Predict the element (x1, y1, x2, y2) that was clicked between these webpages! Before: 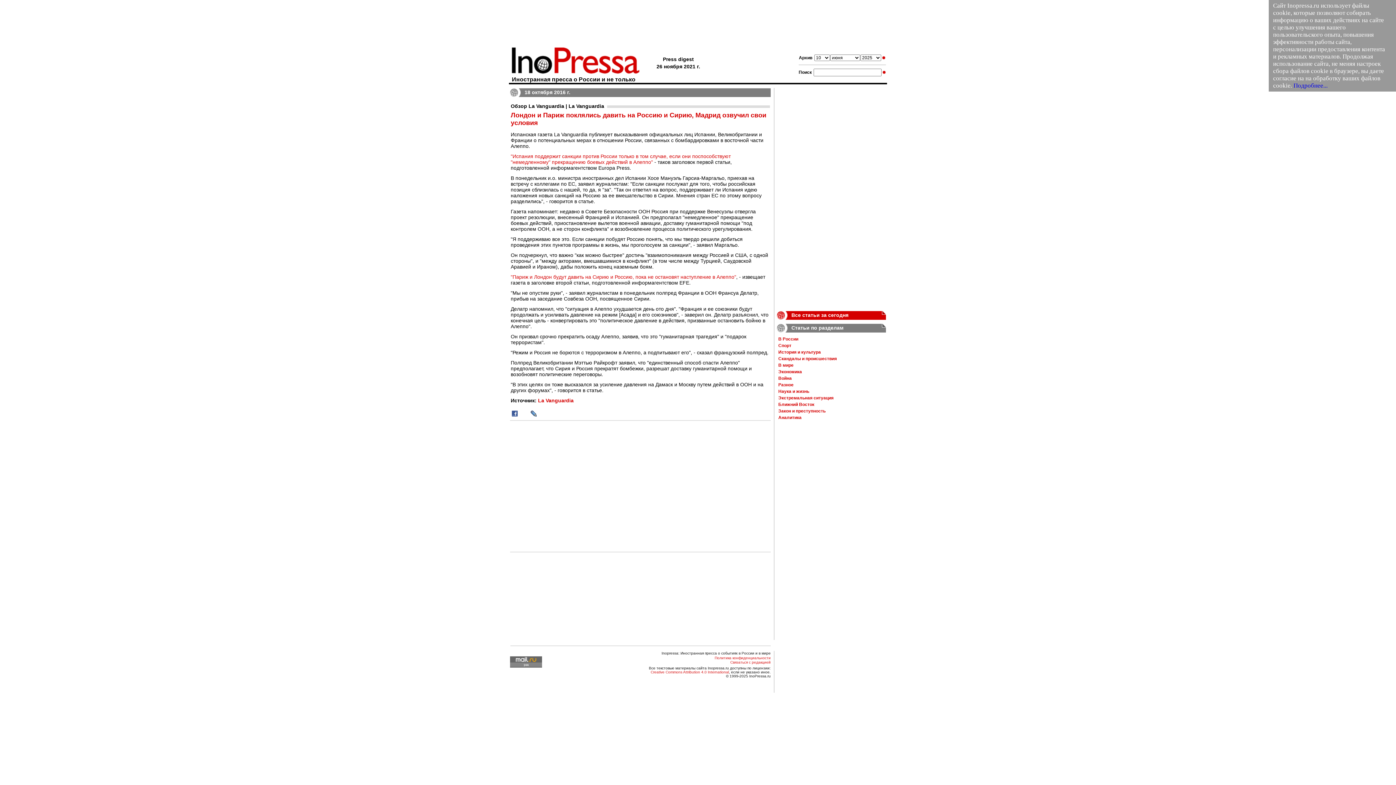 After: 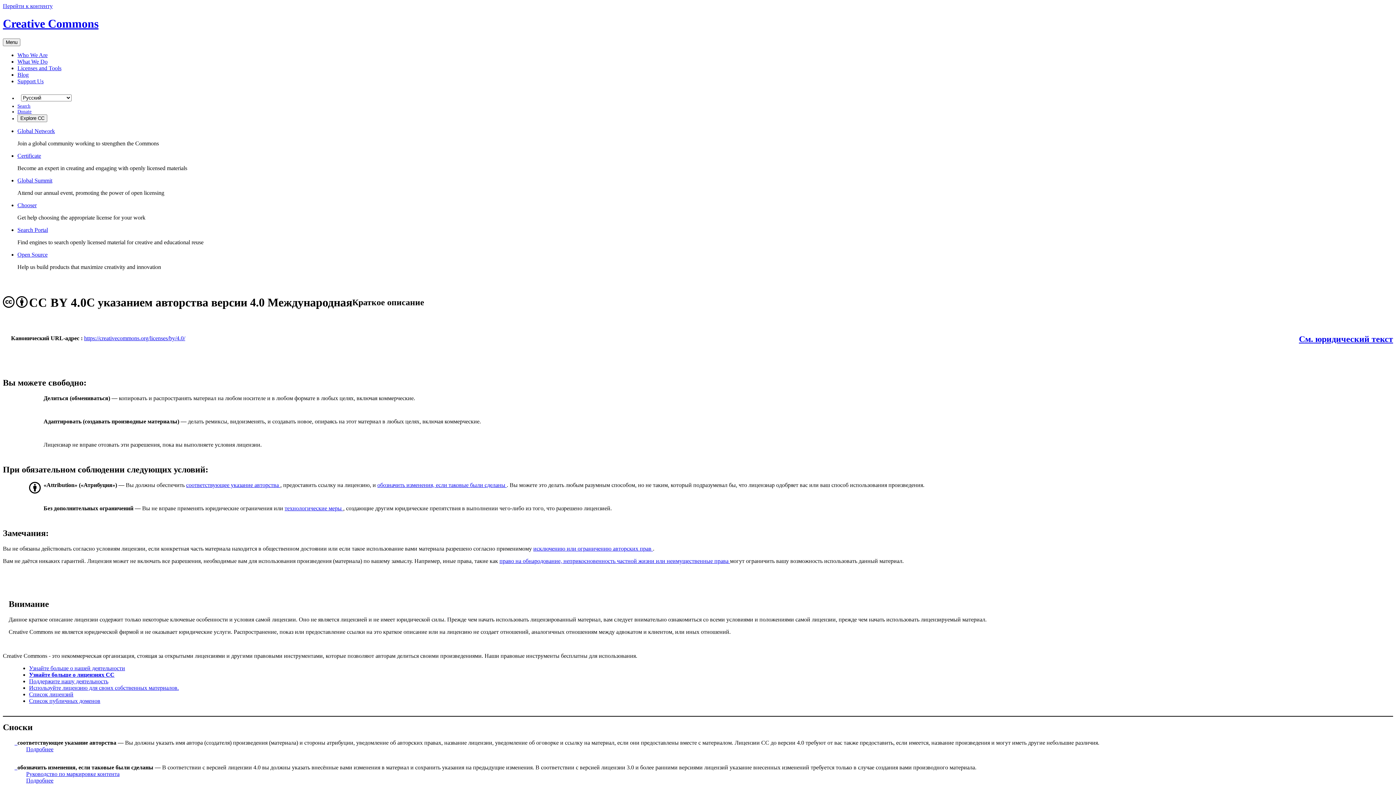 Action: label: Creative Commons Attribution 4.0 International bbox: (650, 670, 729, 674)